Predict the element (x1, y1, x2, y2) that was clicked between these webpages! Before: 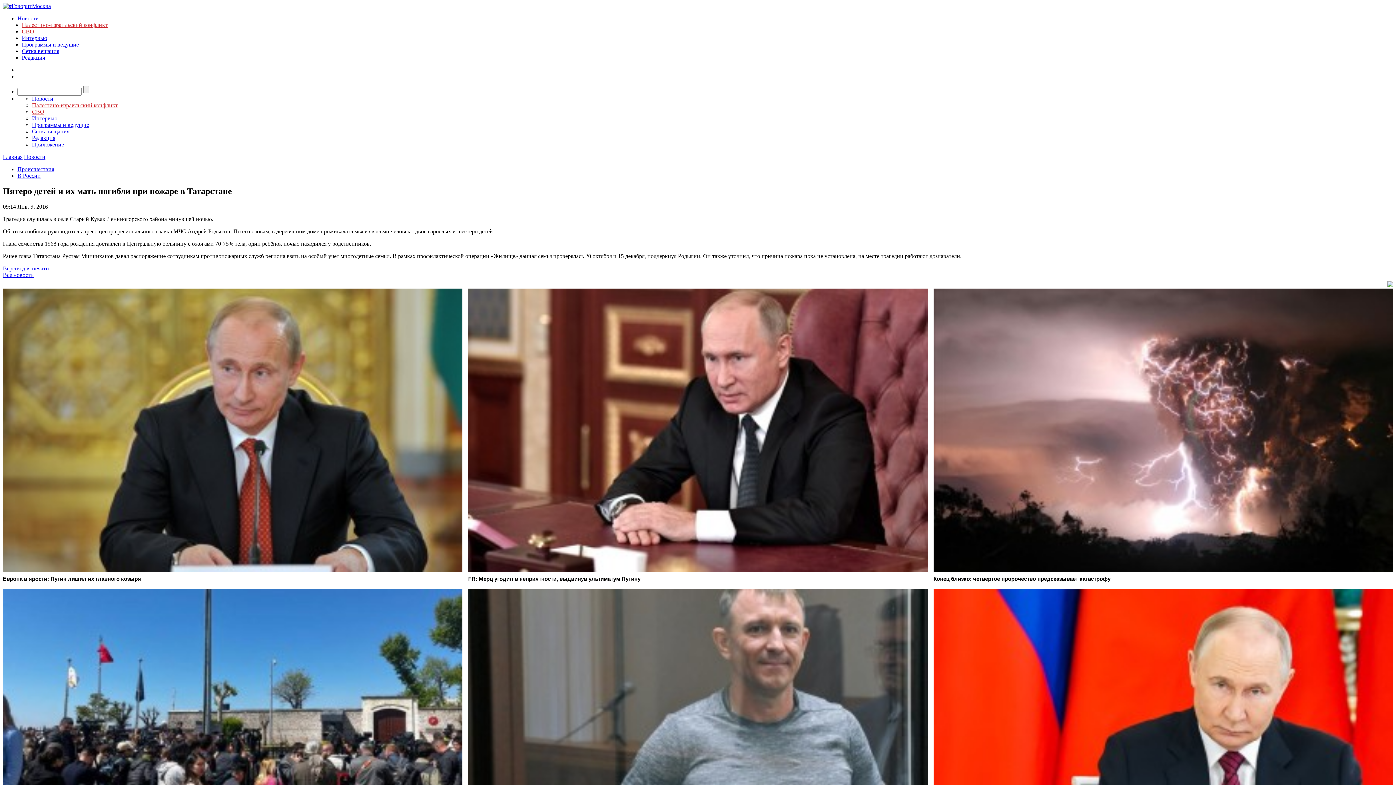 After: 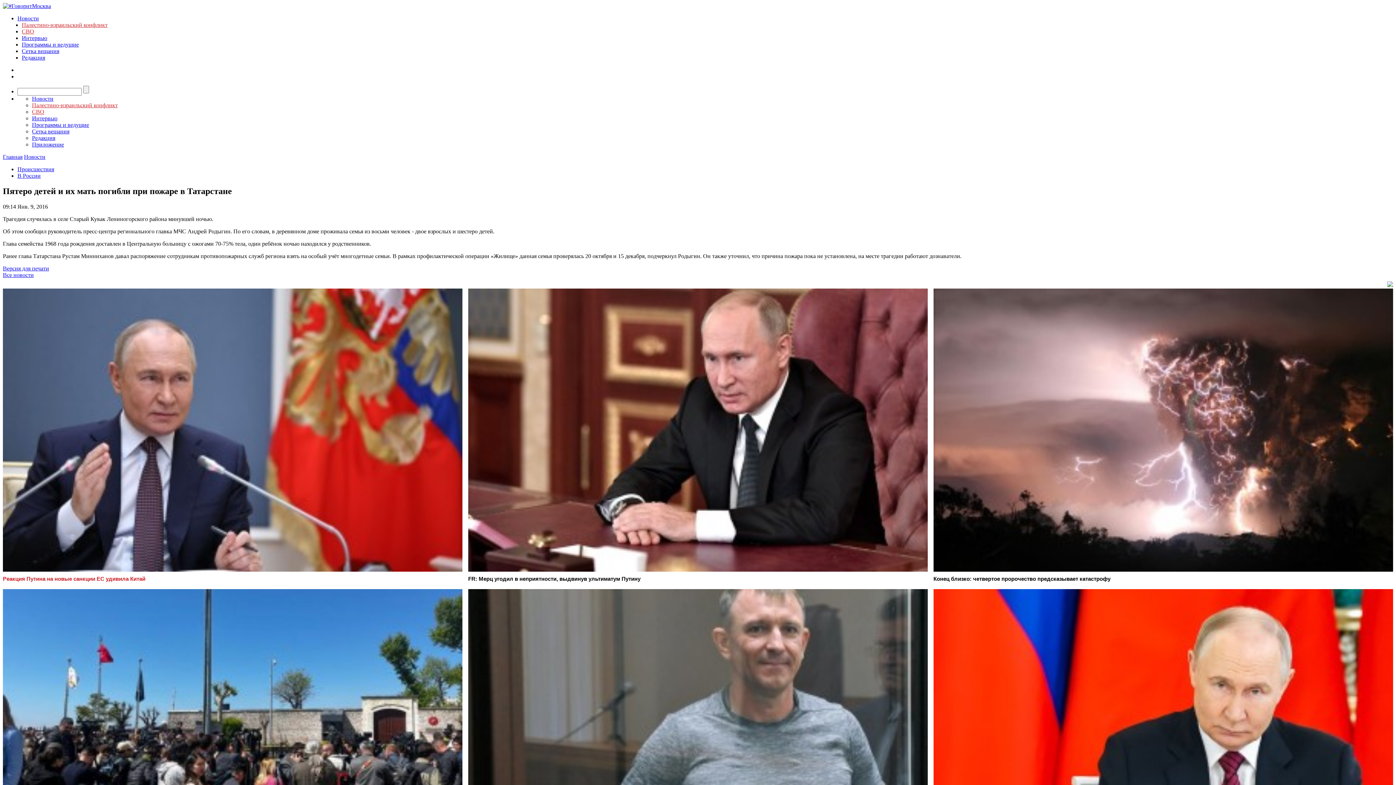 Action: label: Европа в ярости: Путин лишил их главного козыря bbox: (2, 288, 462, 583)